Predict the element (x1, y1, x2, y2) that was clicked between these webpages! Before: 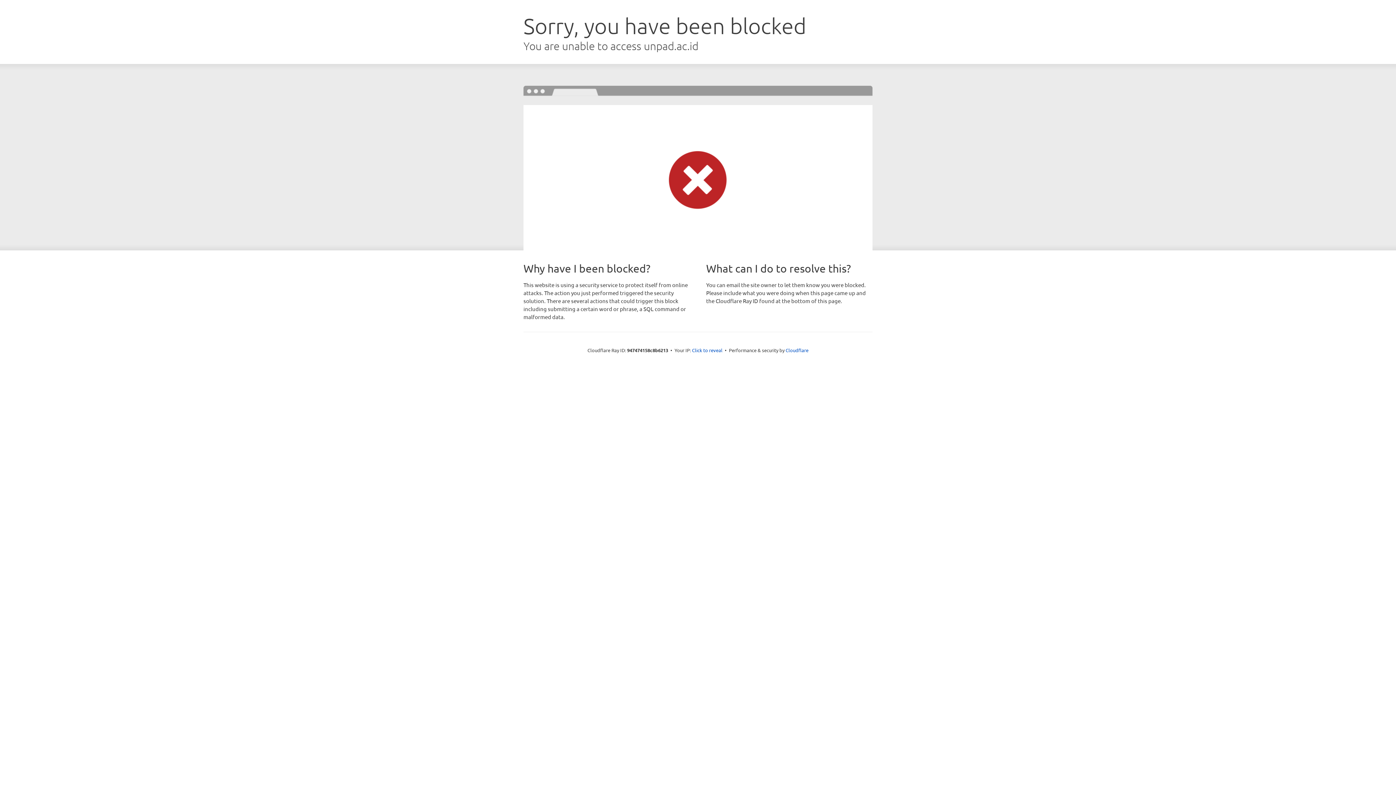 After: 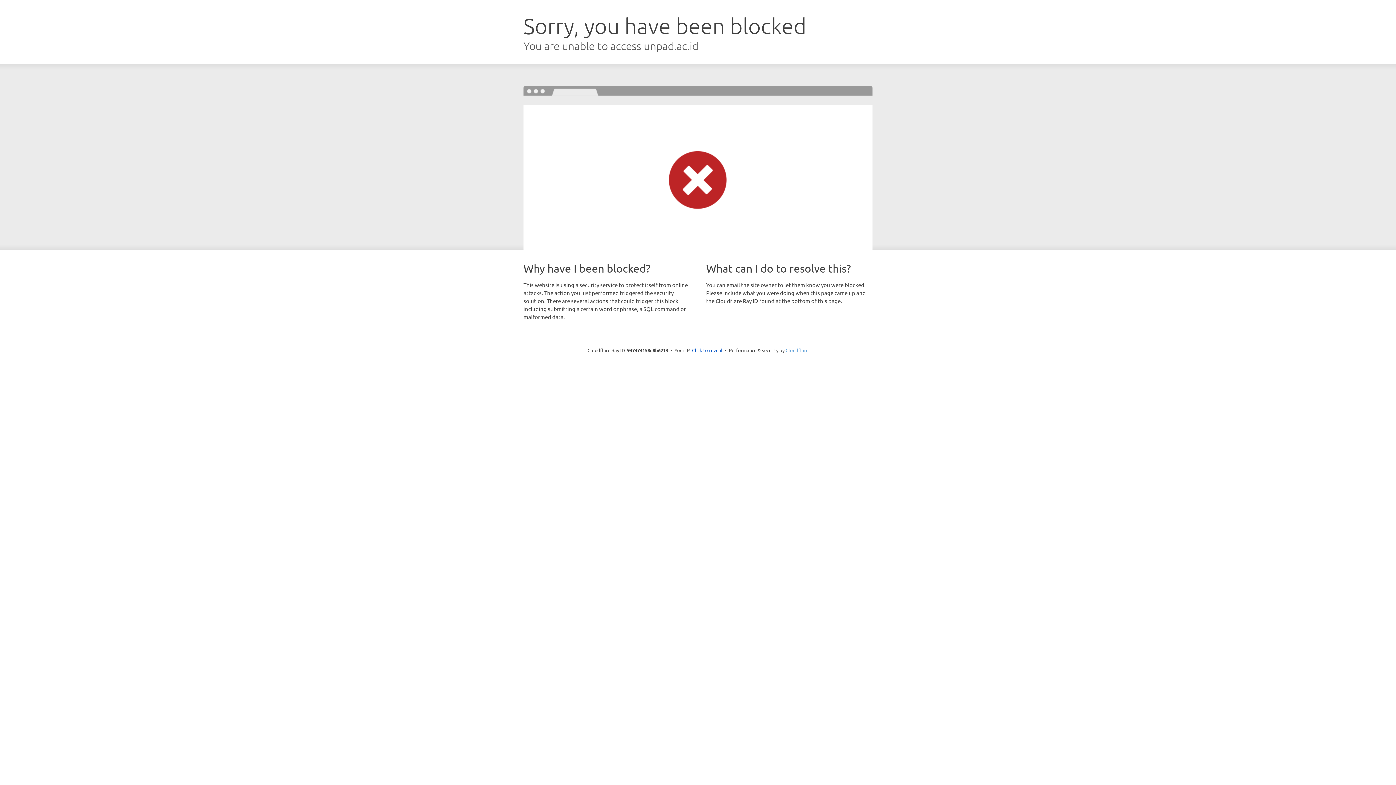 Action: label: Cloudflare bbox: (785, 347, 808, 353)